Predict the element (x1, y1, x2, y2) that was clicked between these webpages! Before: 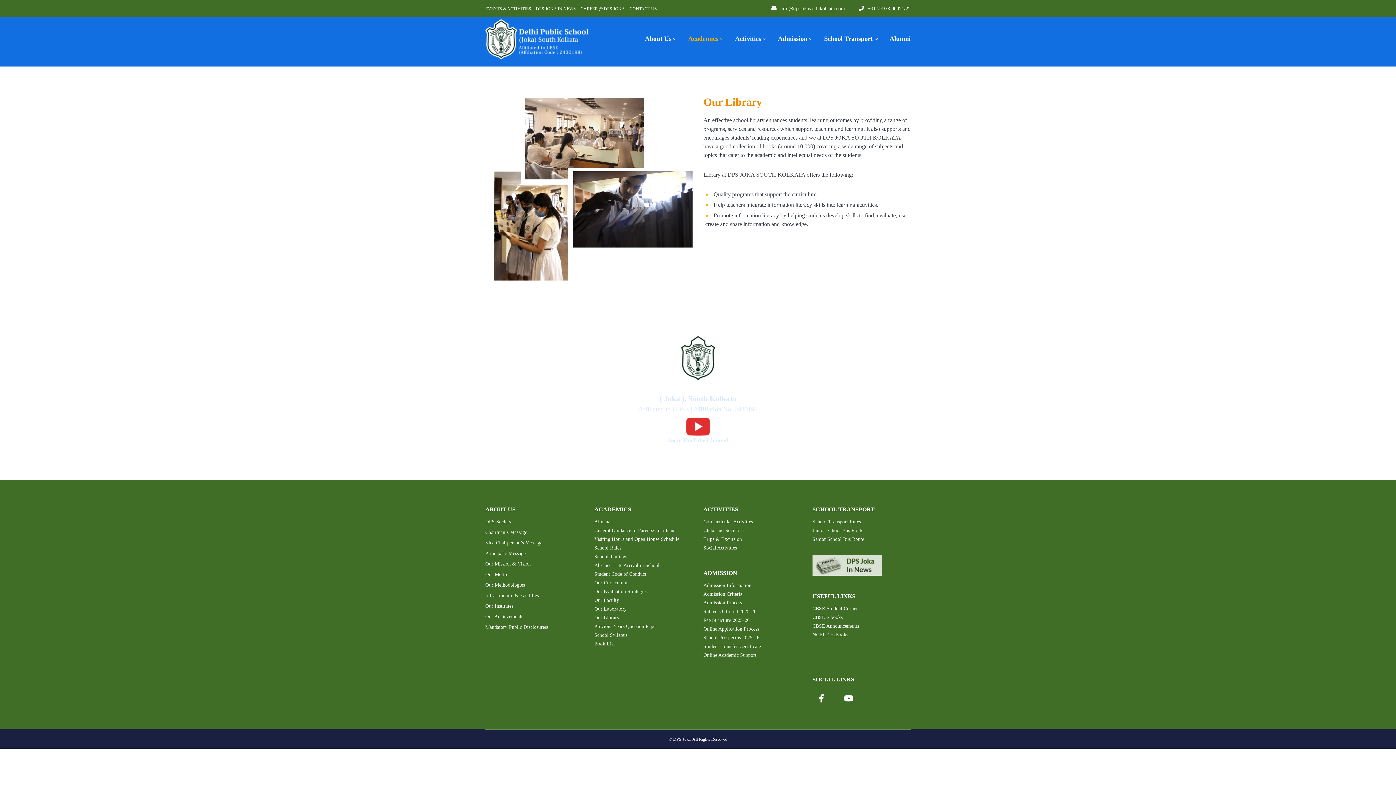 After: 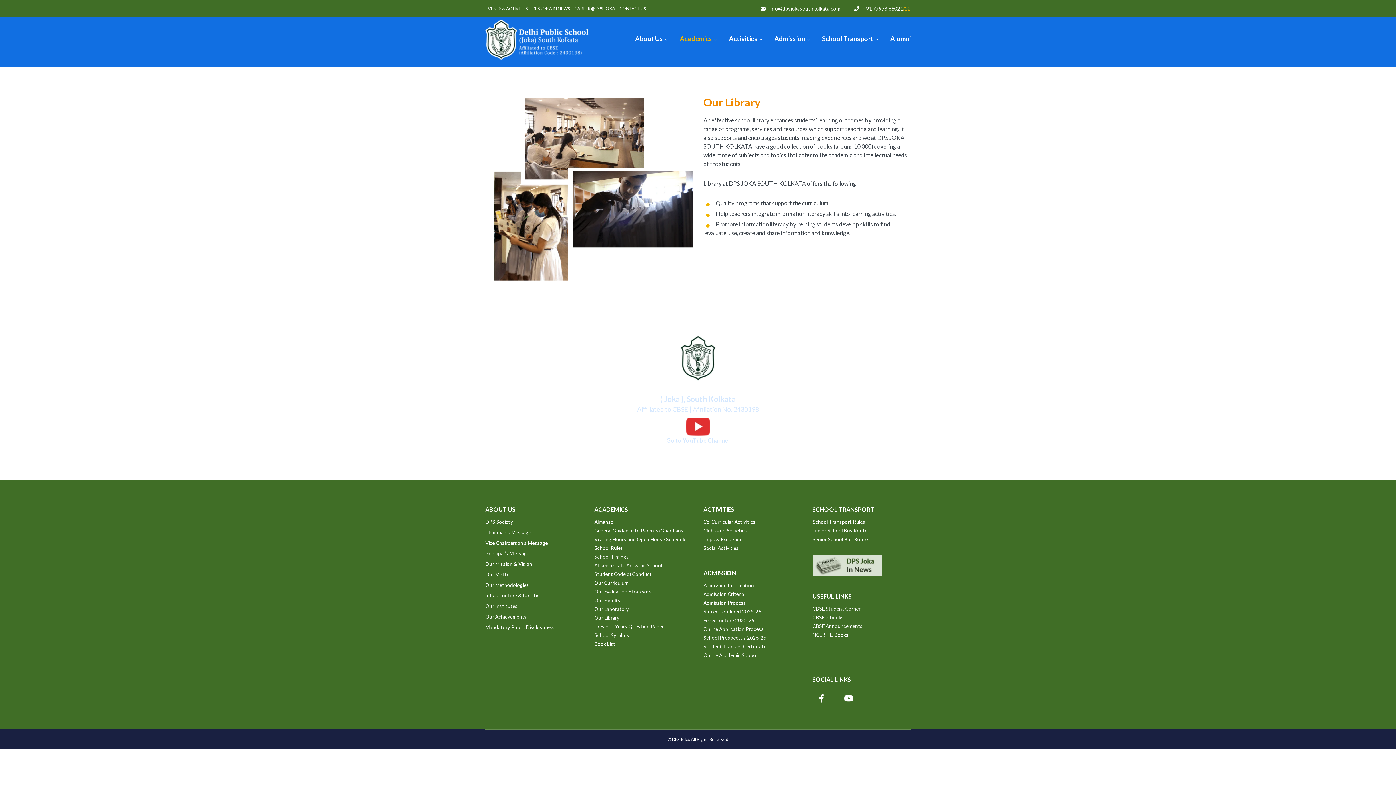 Action: bbox: (904, 5, 910, 11) label: /22